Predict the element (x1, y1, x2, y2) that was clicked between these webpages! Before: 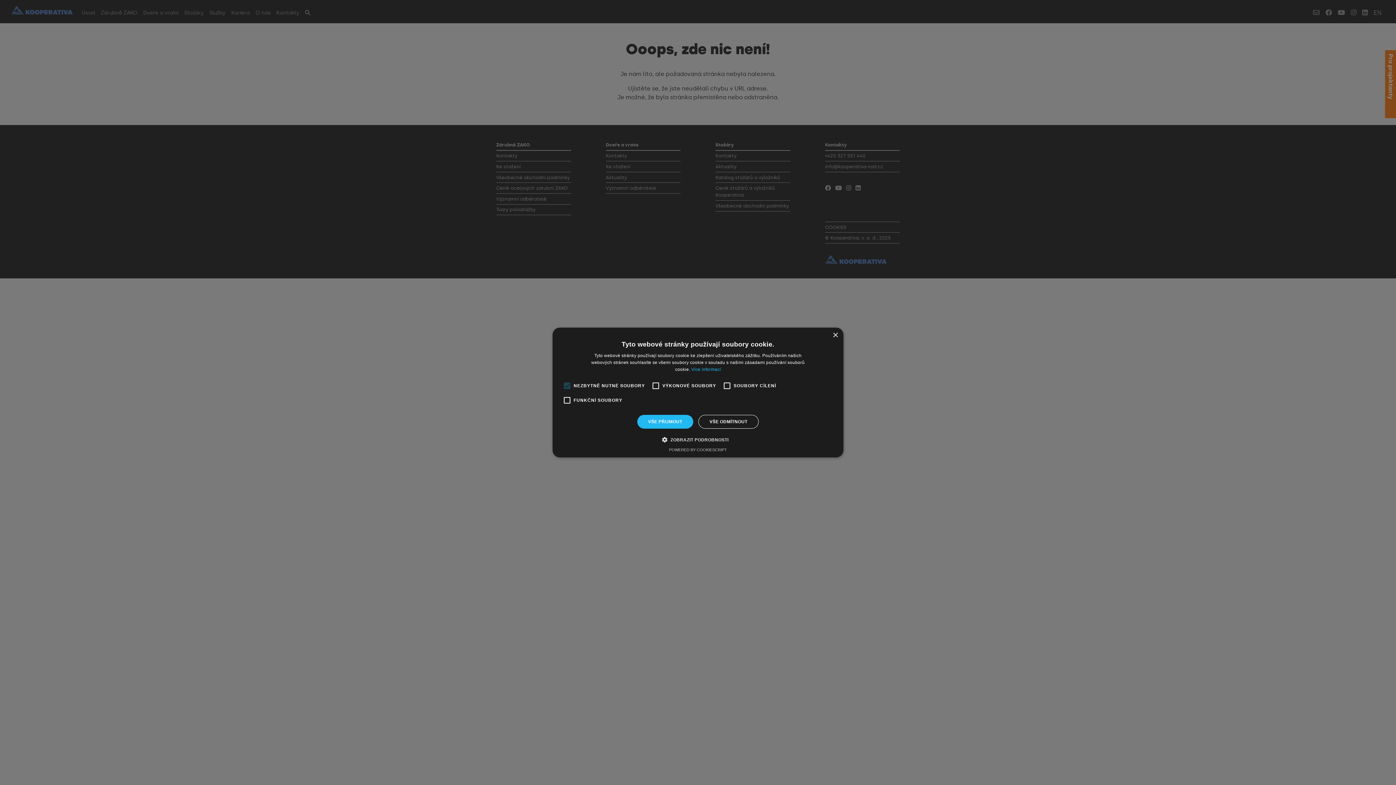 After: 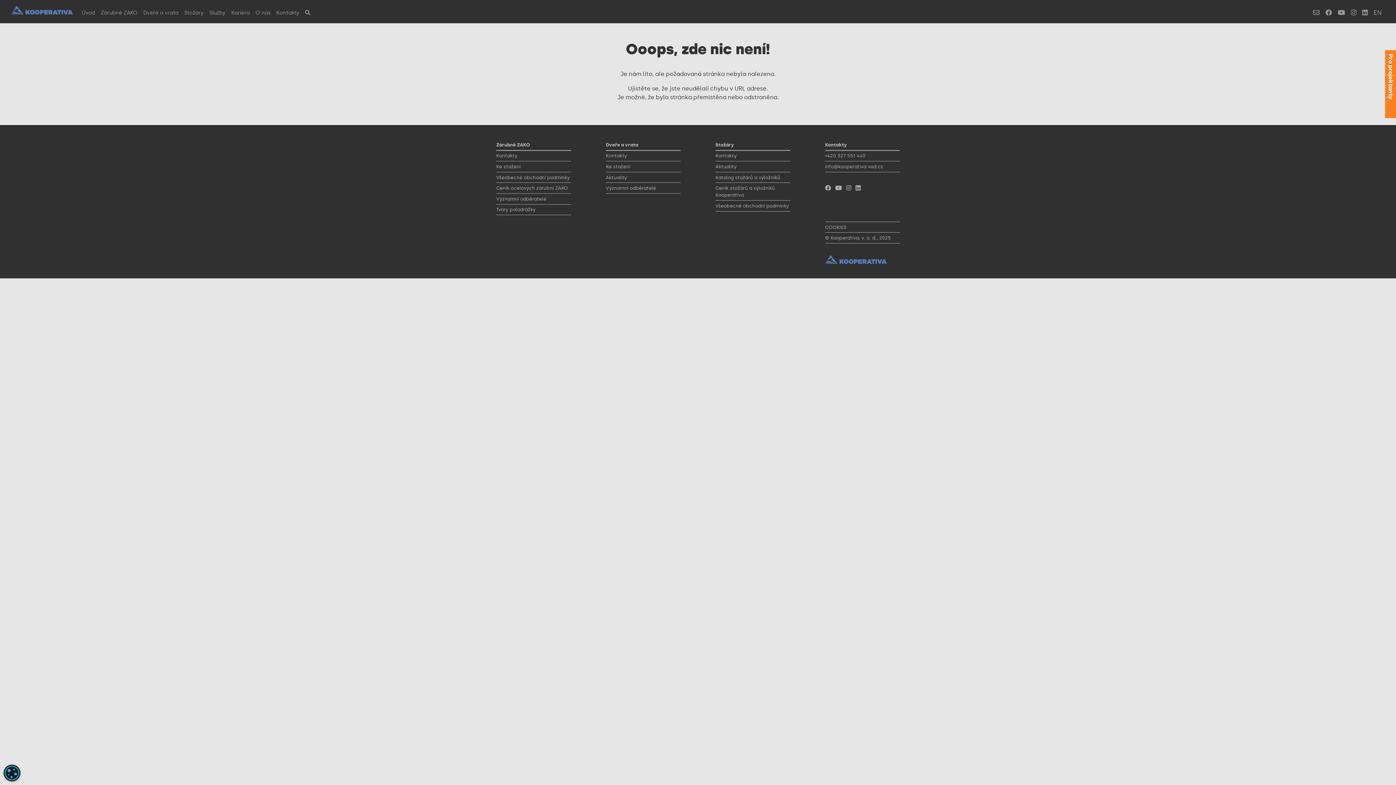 Action: label: Close bbox: (832, 332, 838, 338)